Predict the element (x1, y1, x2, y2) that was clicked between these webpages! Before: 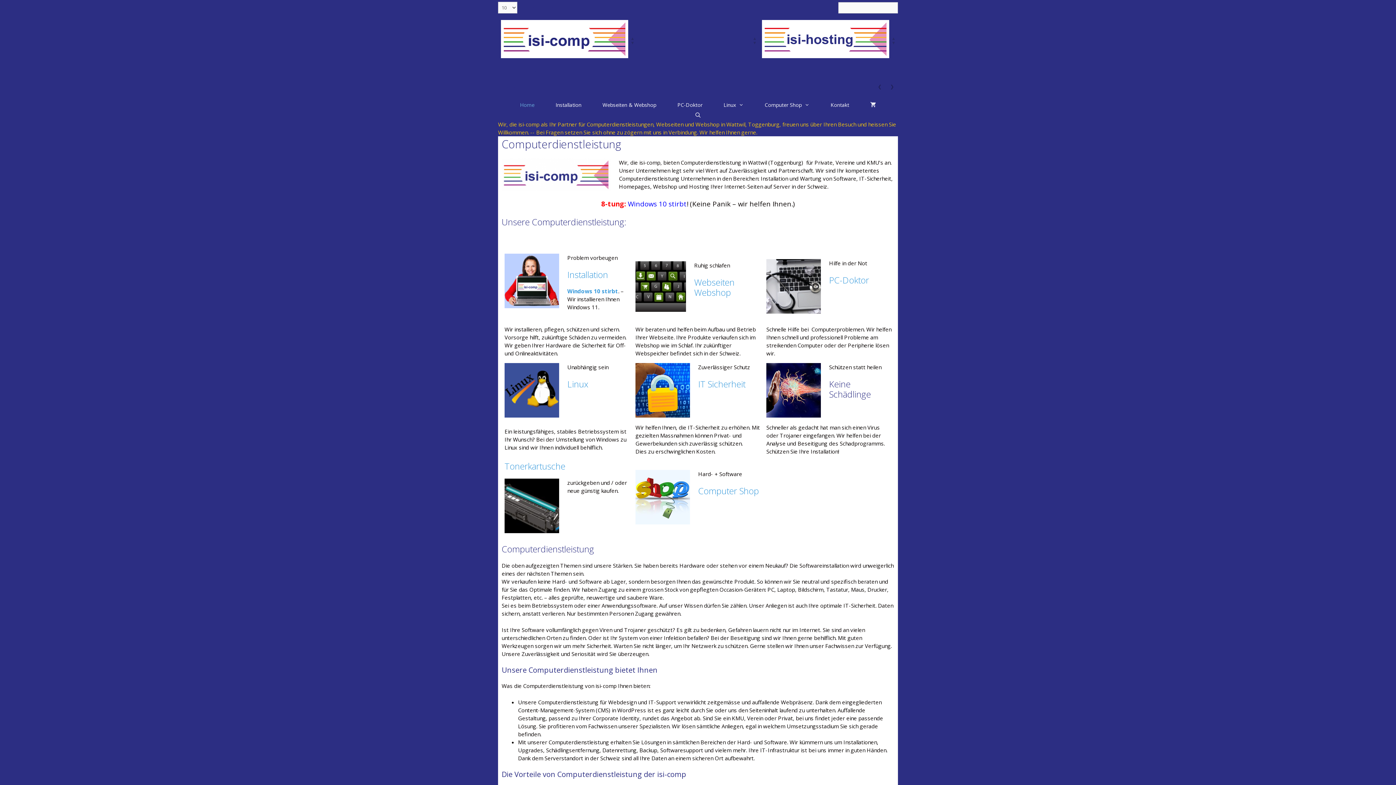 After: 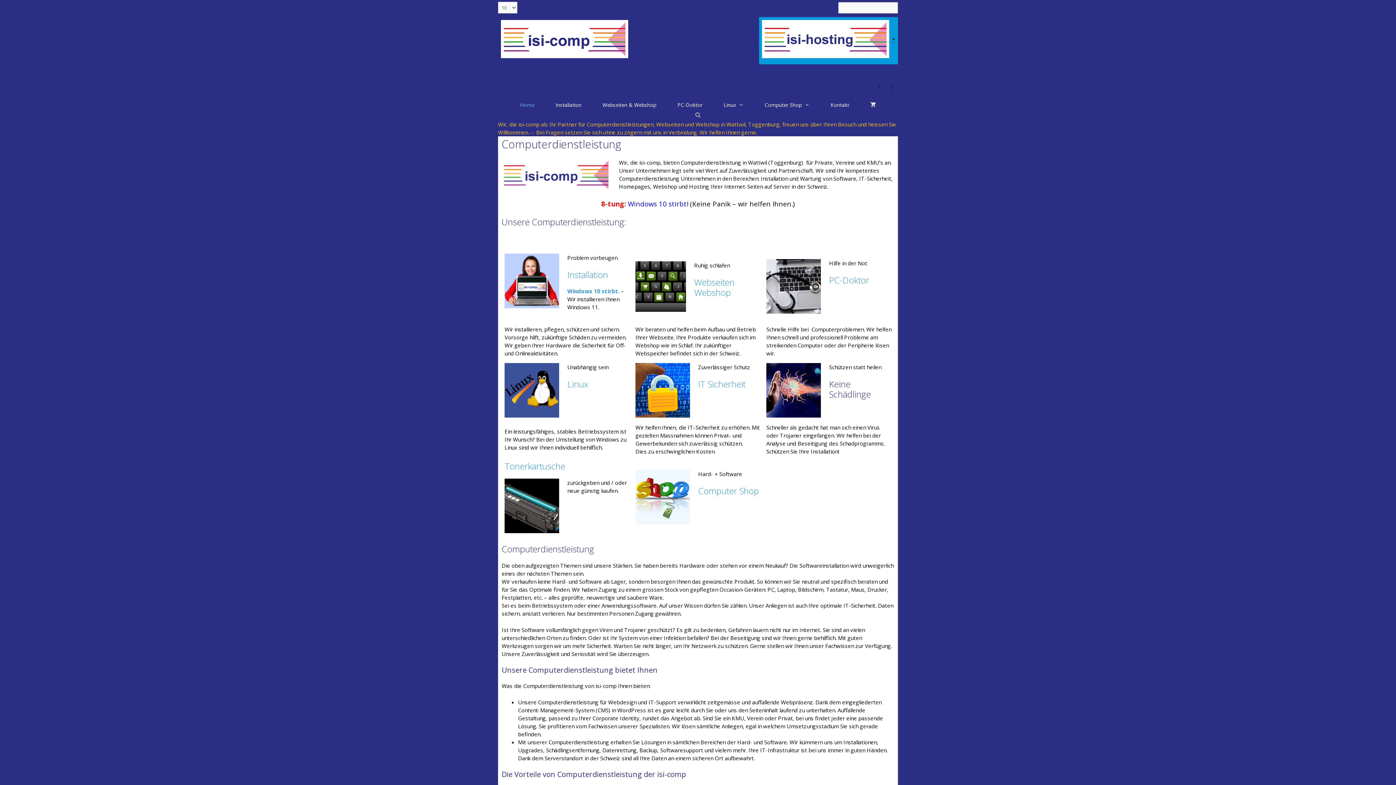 Action: label: : Aktivieren, um die Spalte aufsteigend zu sortieren bbox: (891, 17, 896, 64)